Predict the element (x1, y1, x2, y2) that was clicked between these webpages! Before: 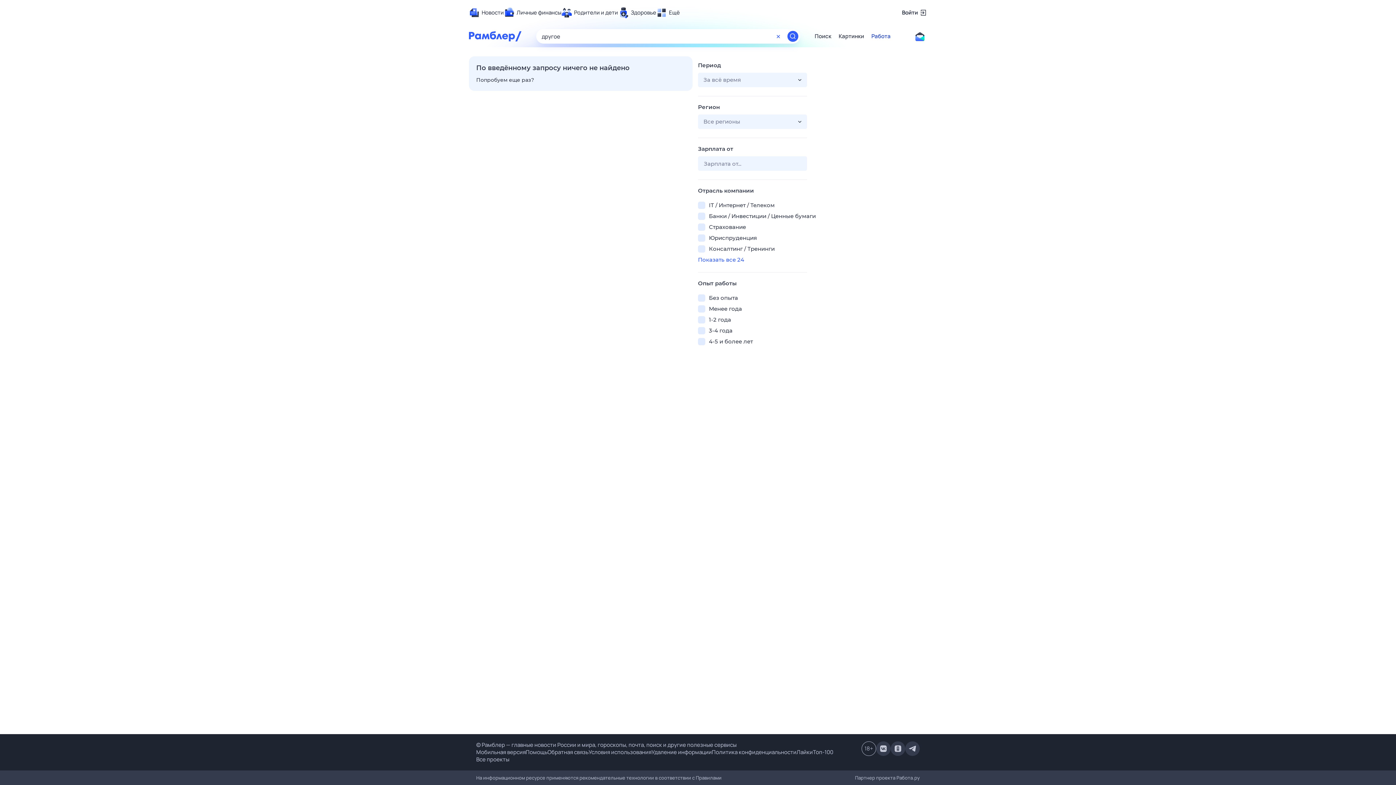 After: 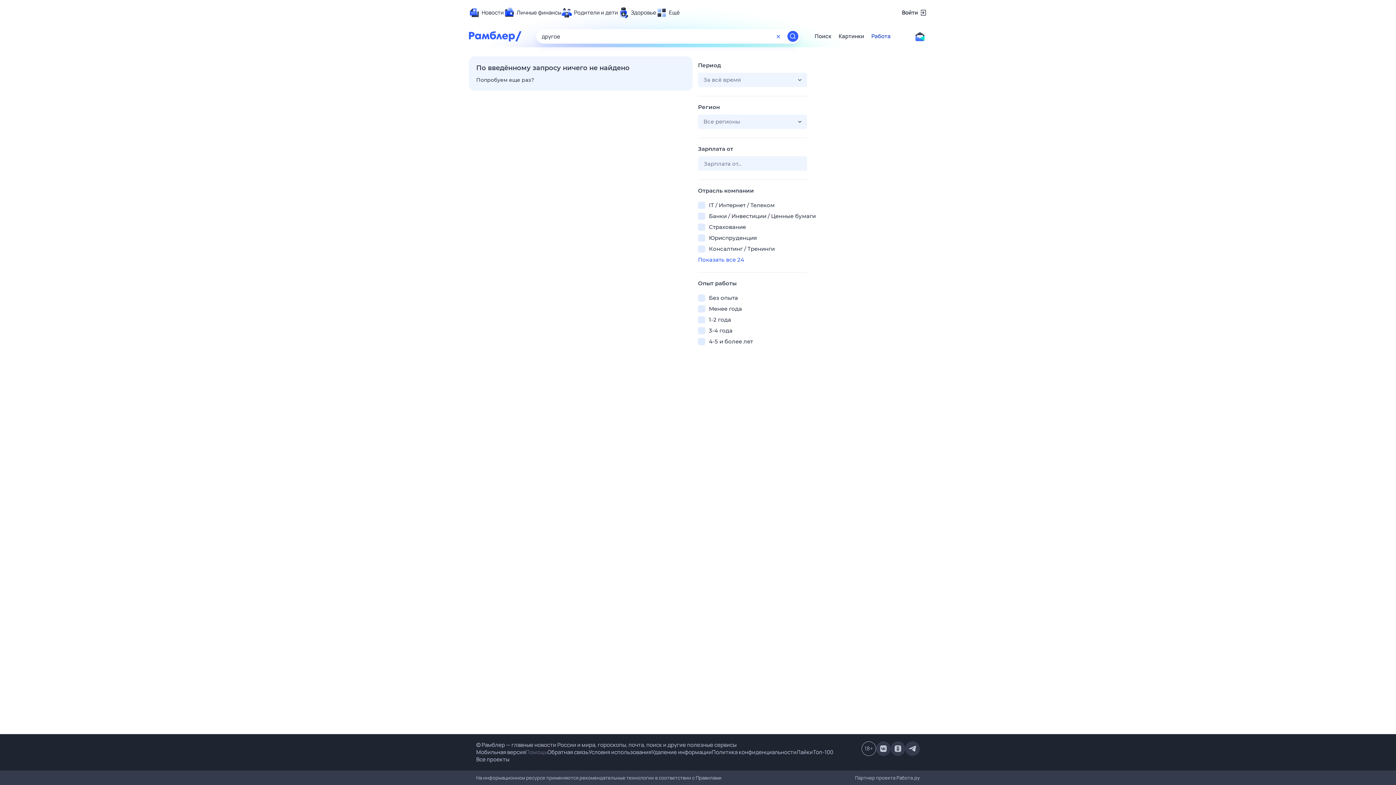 Action: bbox: (525, 748, 547, 756) label: Помощь